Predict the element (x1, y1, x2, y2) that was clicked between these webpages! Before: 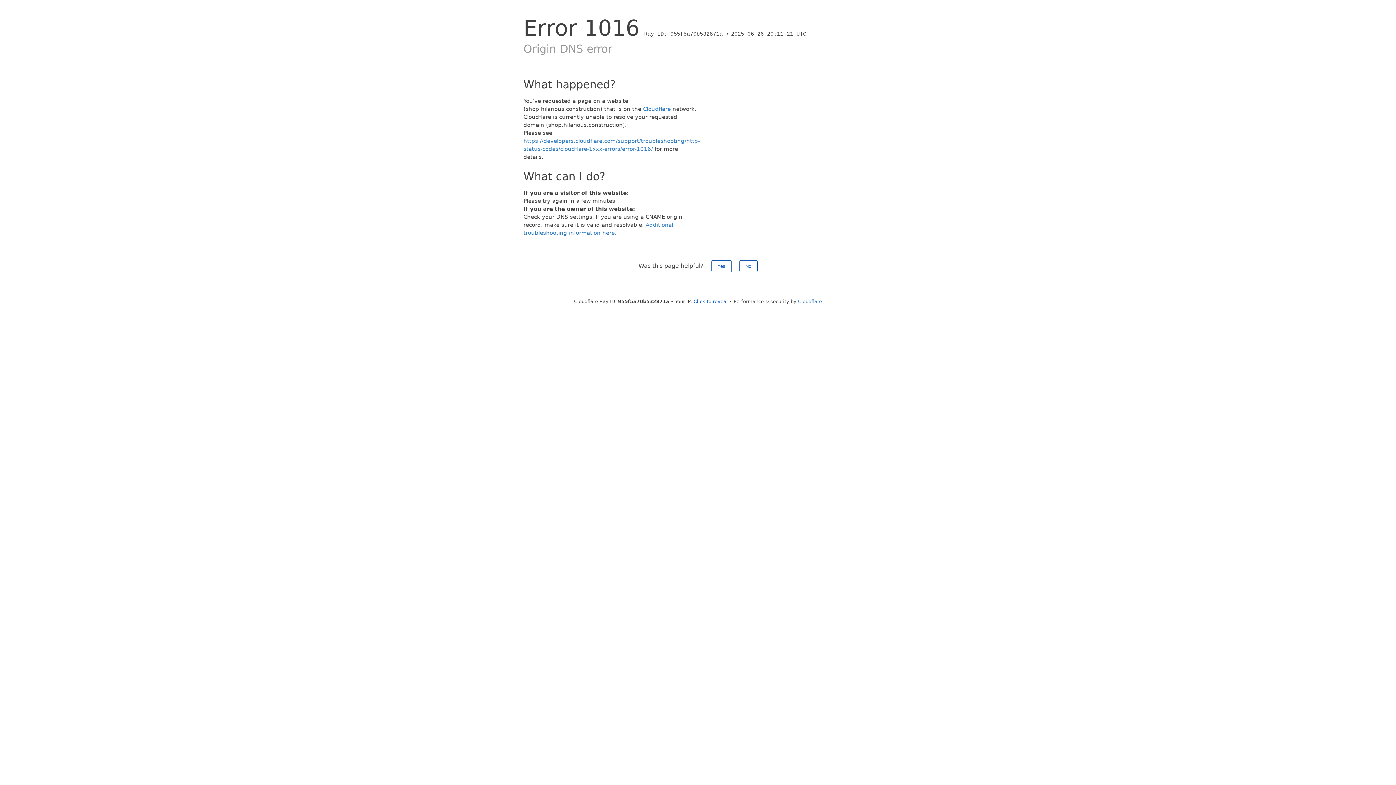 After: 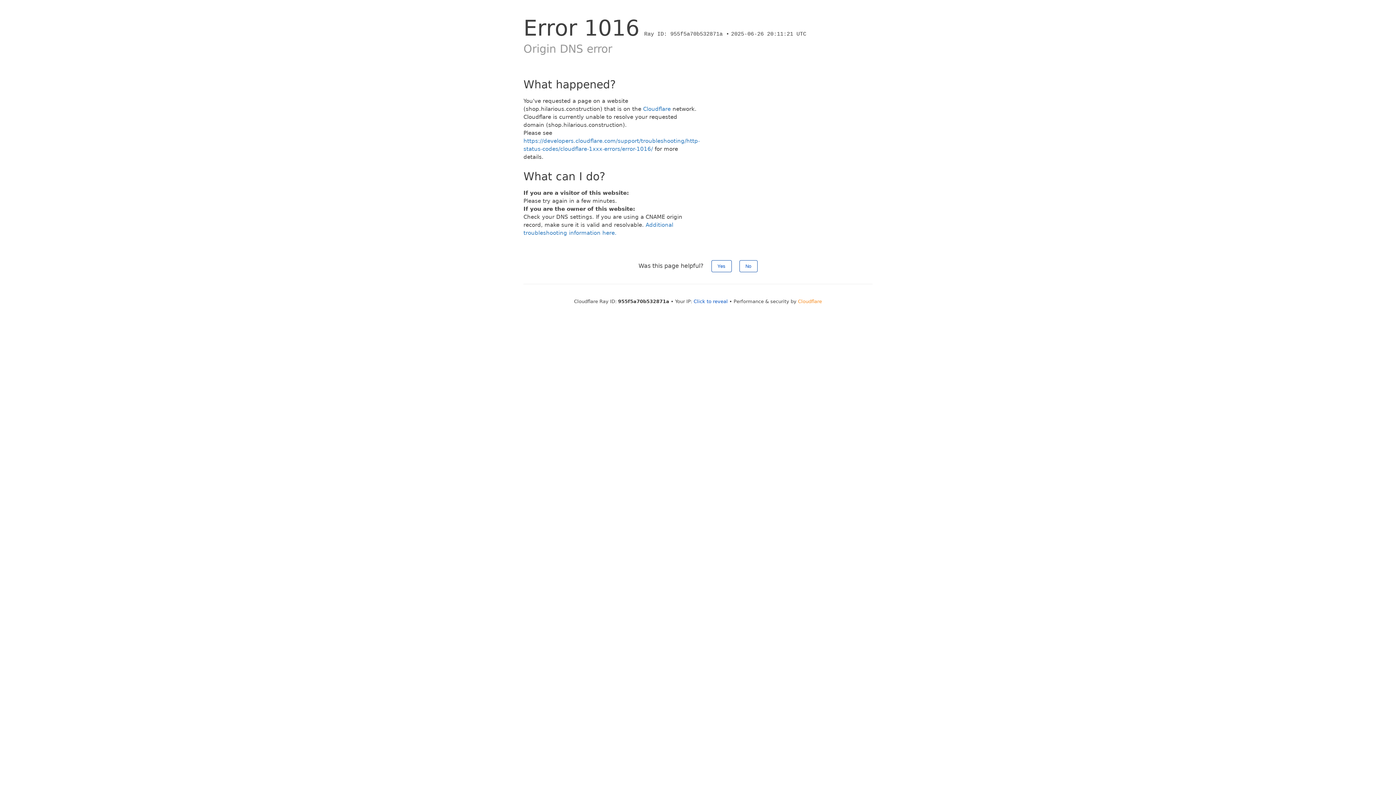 Action: label: Cloudflare bbox: (798, 298, 822, 304)